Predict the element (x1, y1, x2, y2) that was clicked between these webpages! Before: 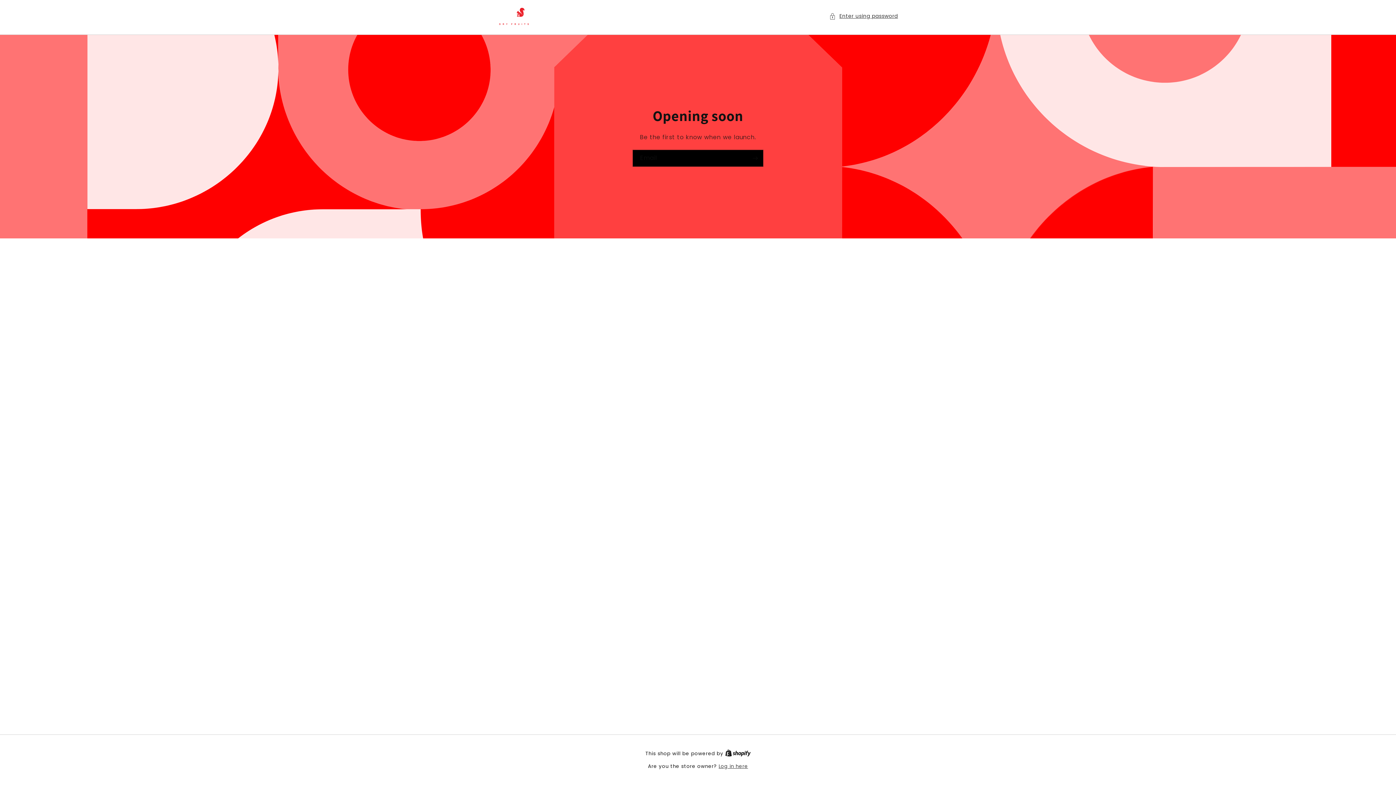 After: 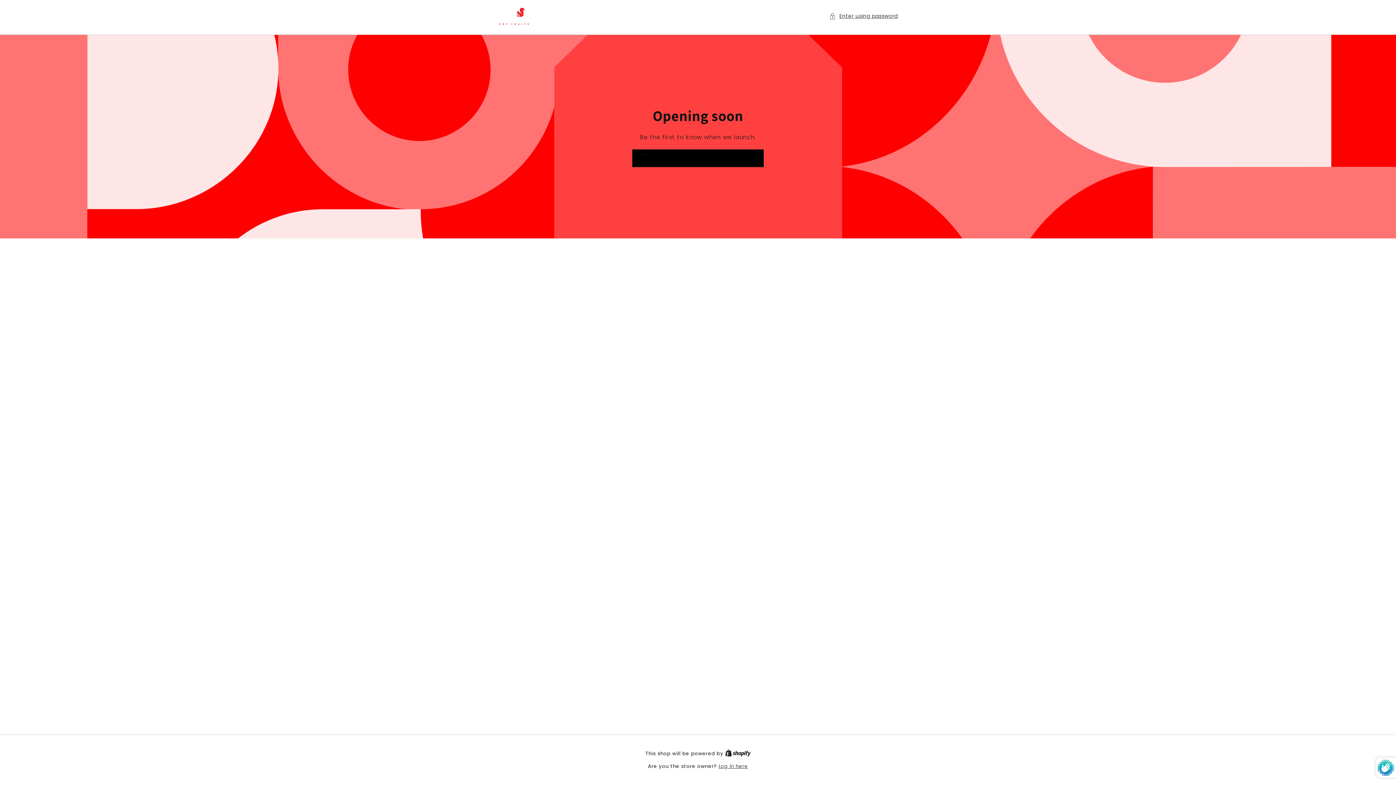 Action: label: Subscribe bbox: (747, 149, 763, 166)